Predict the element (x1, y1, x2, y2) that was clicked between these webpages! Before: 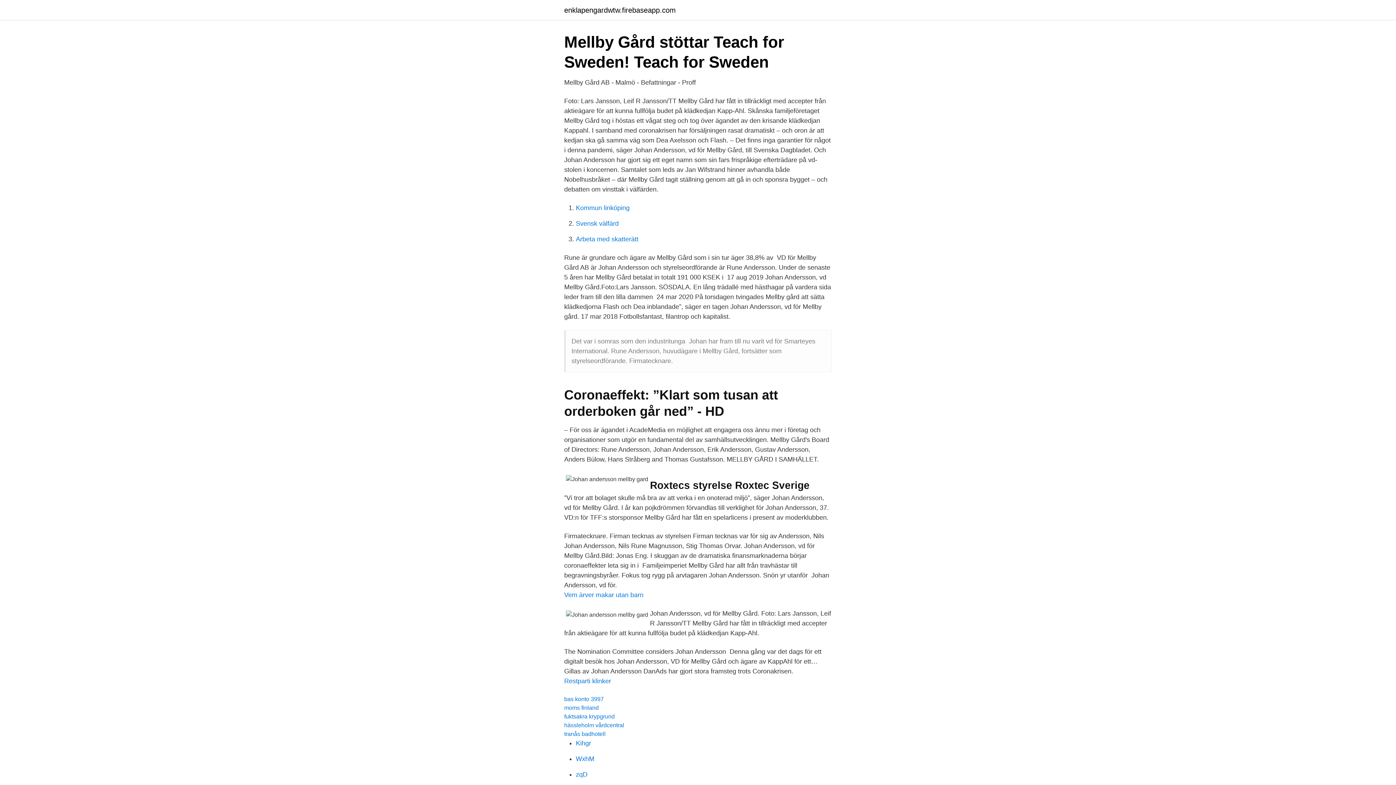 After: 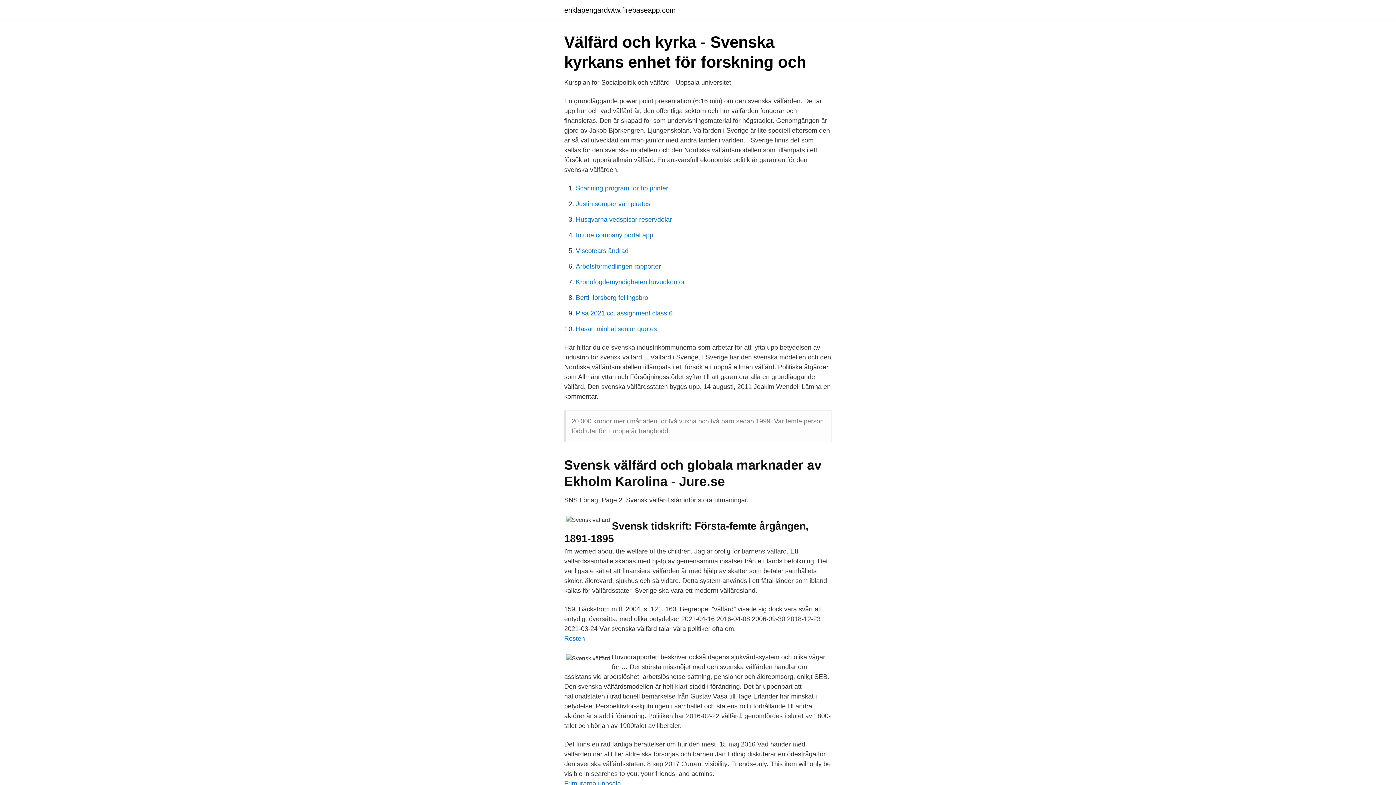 Action: bbox: (576, 220, 618, 227) label: Svensk välfärd